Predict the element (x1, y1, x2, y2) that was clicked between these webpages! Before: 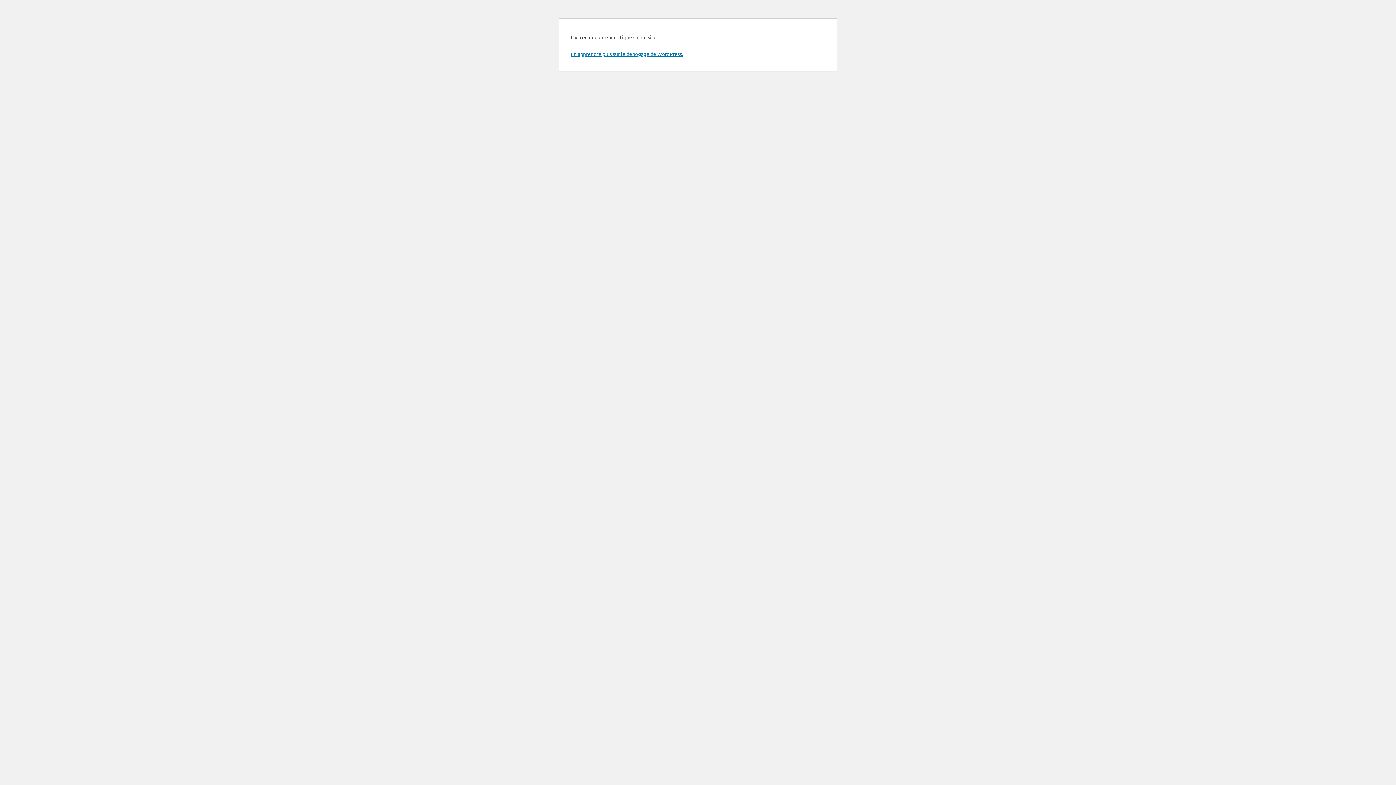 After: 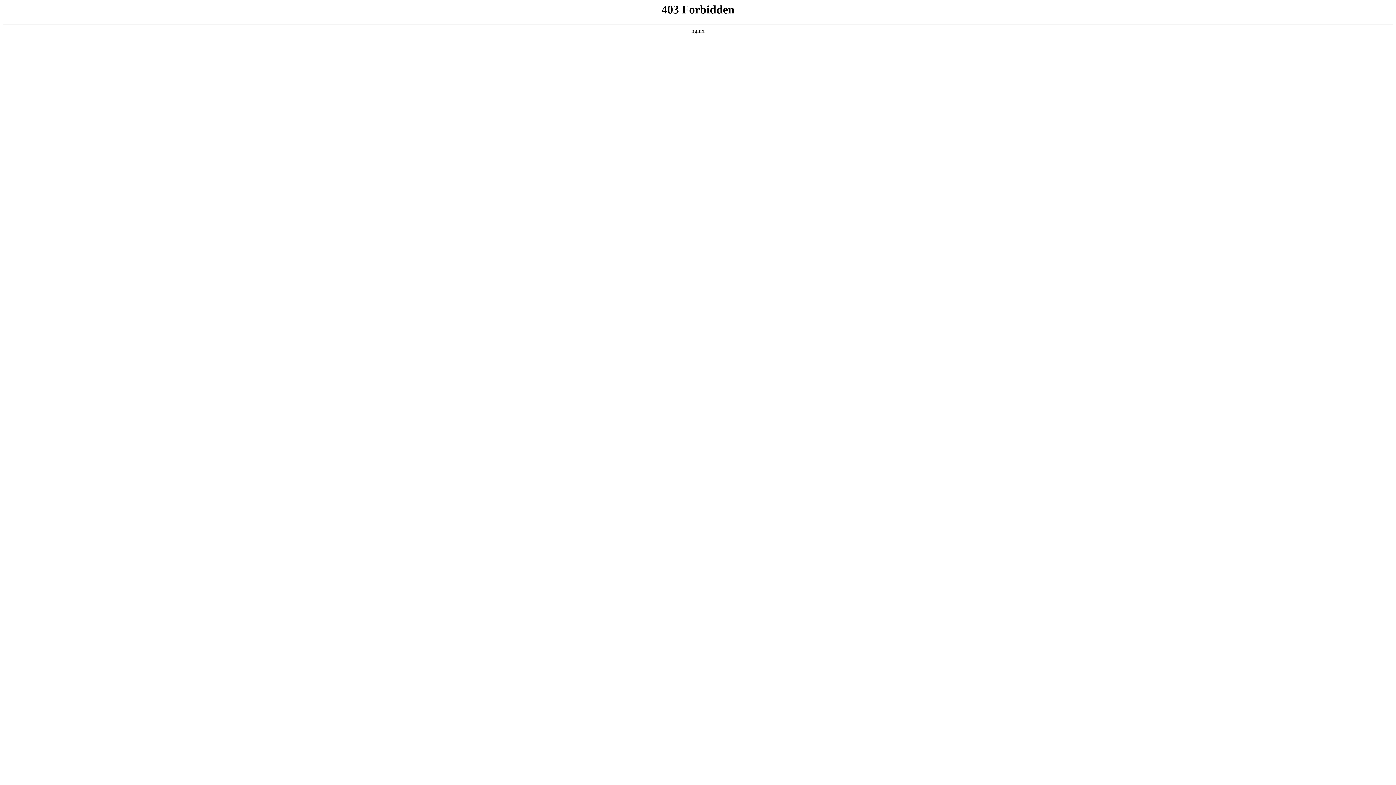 Action: label: En apprendre plus sur le débogage de WordPress. bbox: (570, 50, 683, 57)